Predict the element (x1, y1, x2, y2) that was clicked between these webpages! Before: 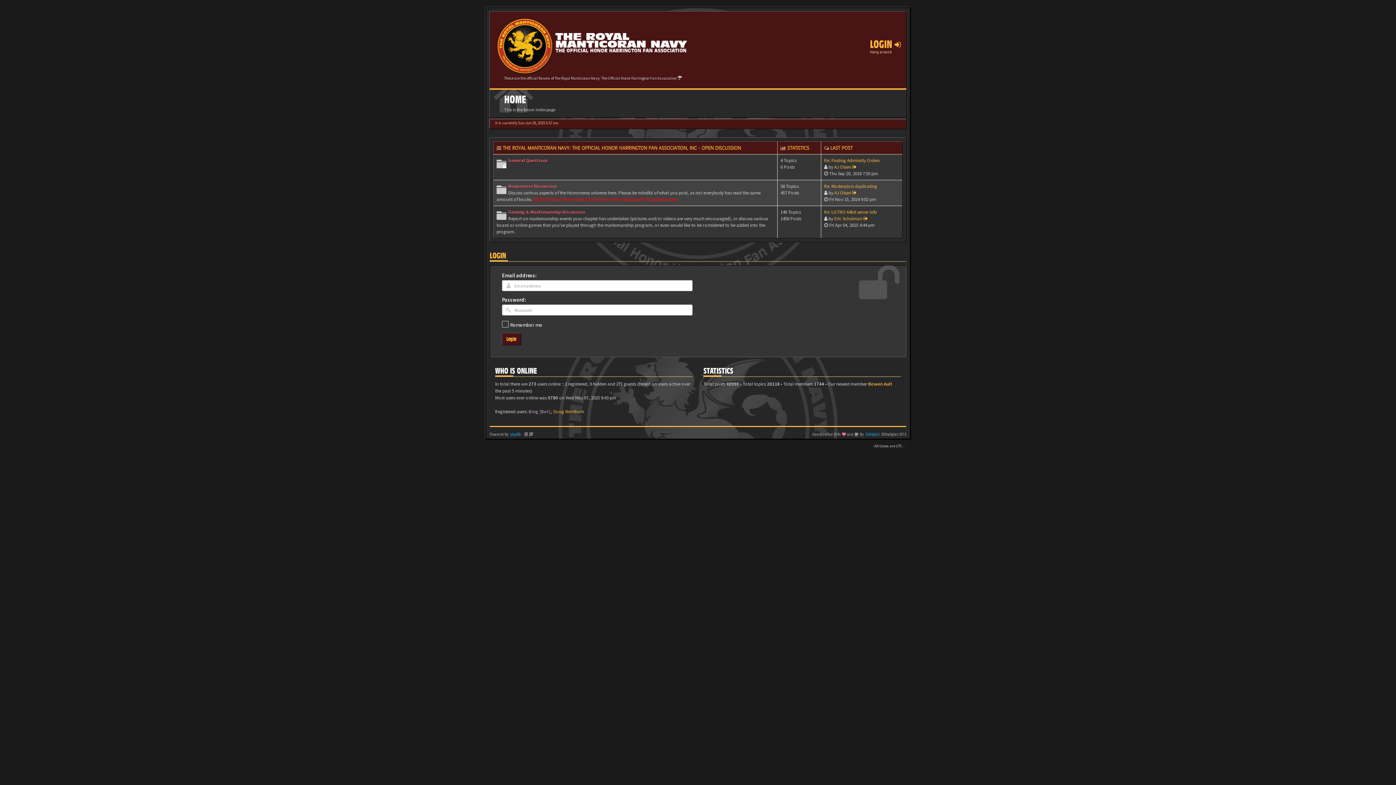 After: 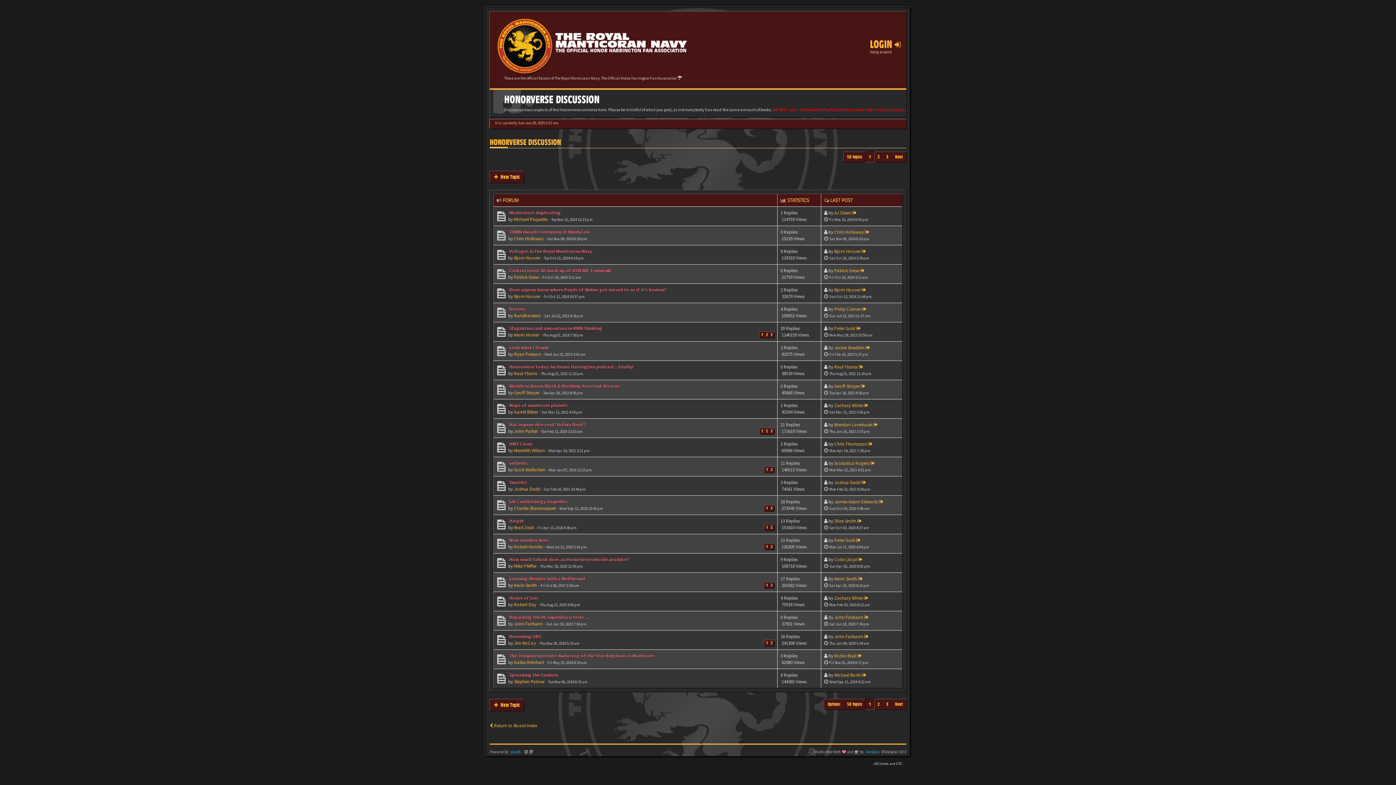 Action: bbox: (508, 183, 556, 189) label: Honorverse Discussion